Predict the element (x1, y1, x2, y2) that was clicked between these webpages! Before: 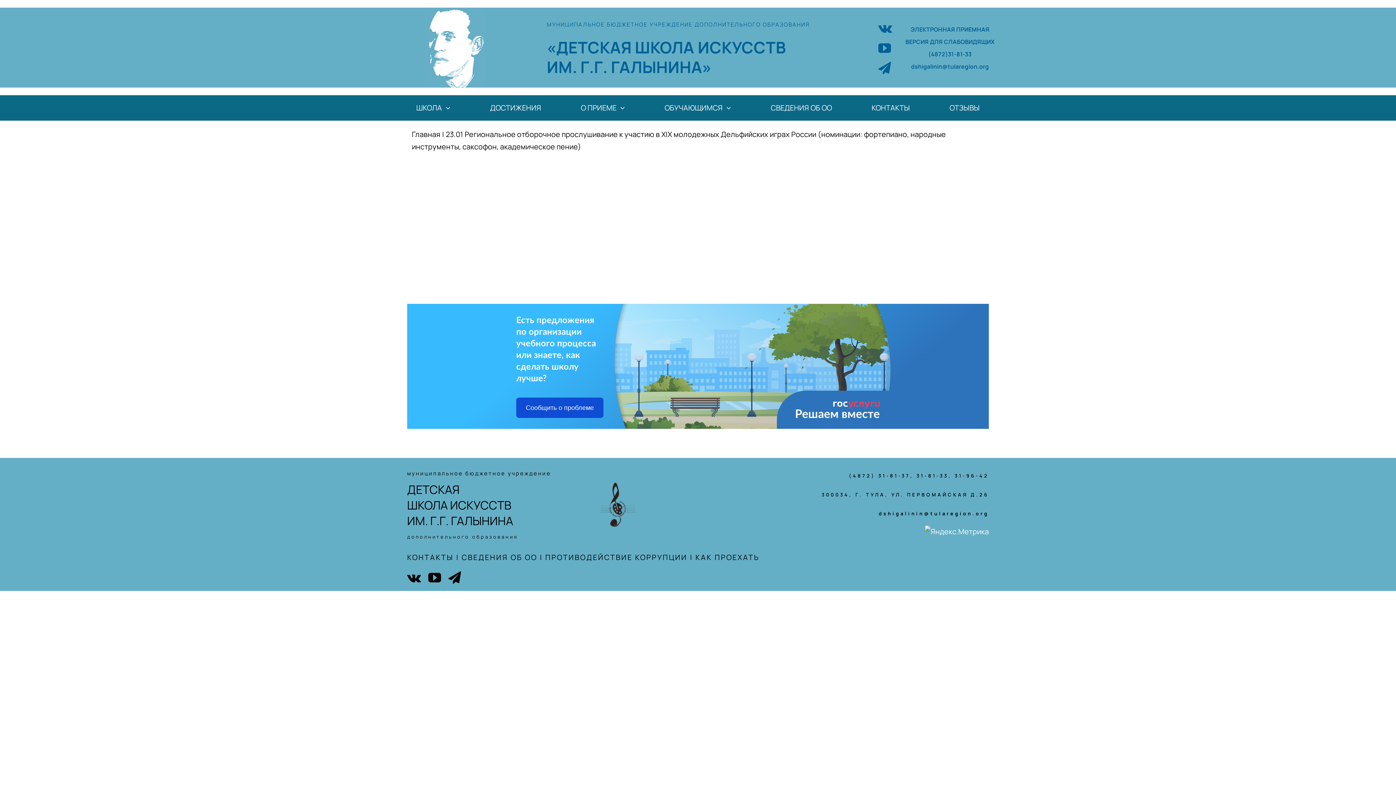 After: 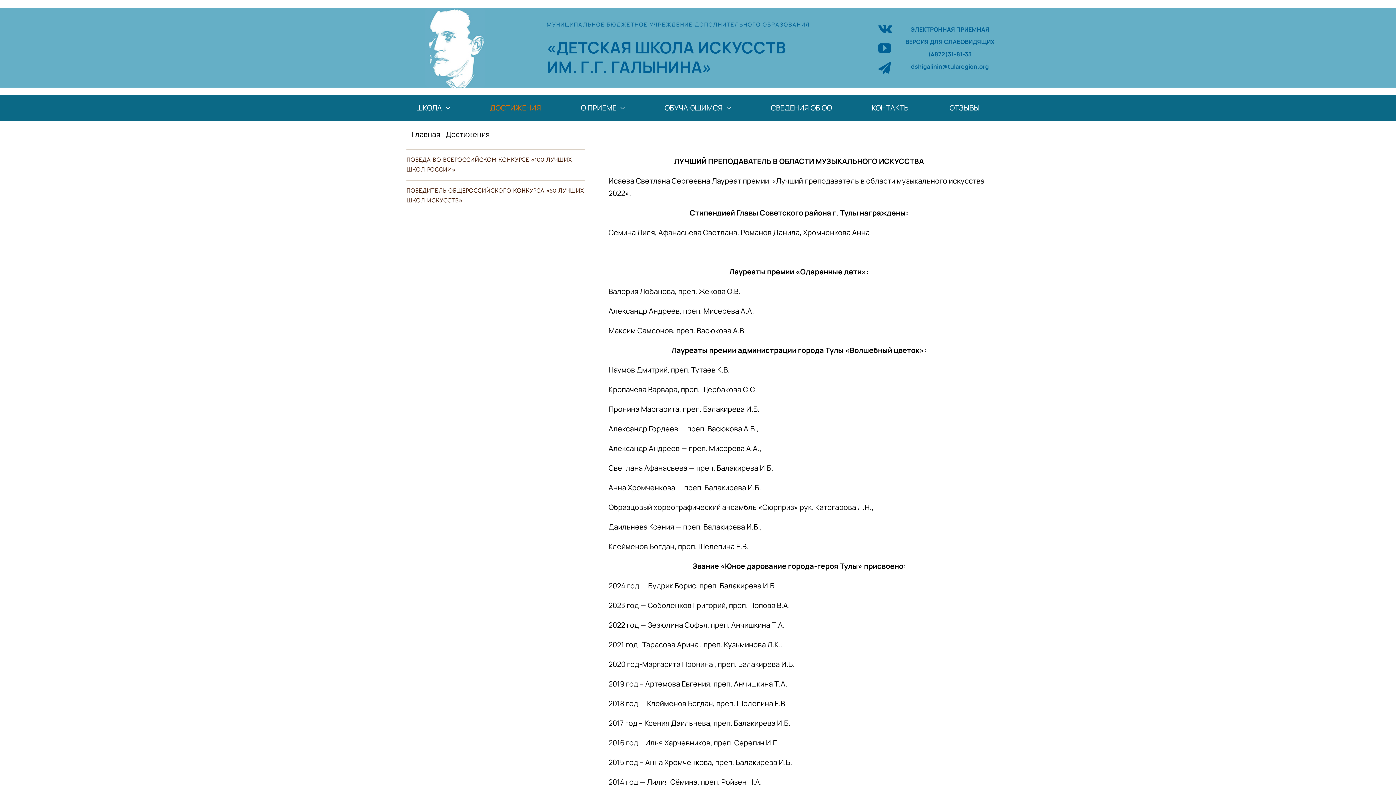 Action: label: ДОСТИЖЕНИЯ bbox: (481, 97, 550, 118)